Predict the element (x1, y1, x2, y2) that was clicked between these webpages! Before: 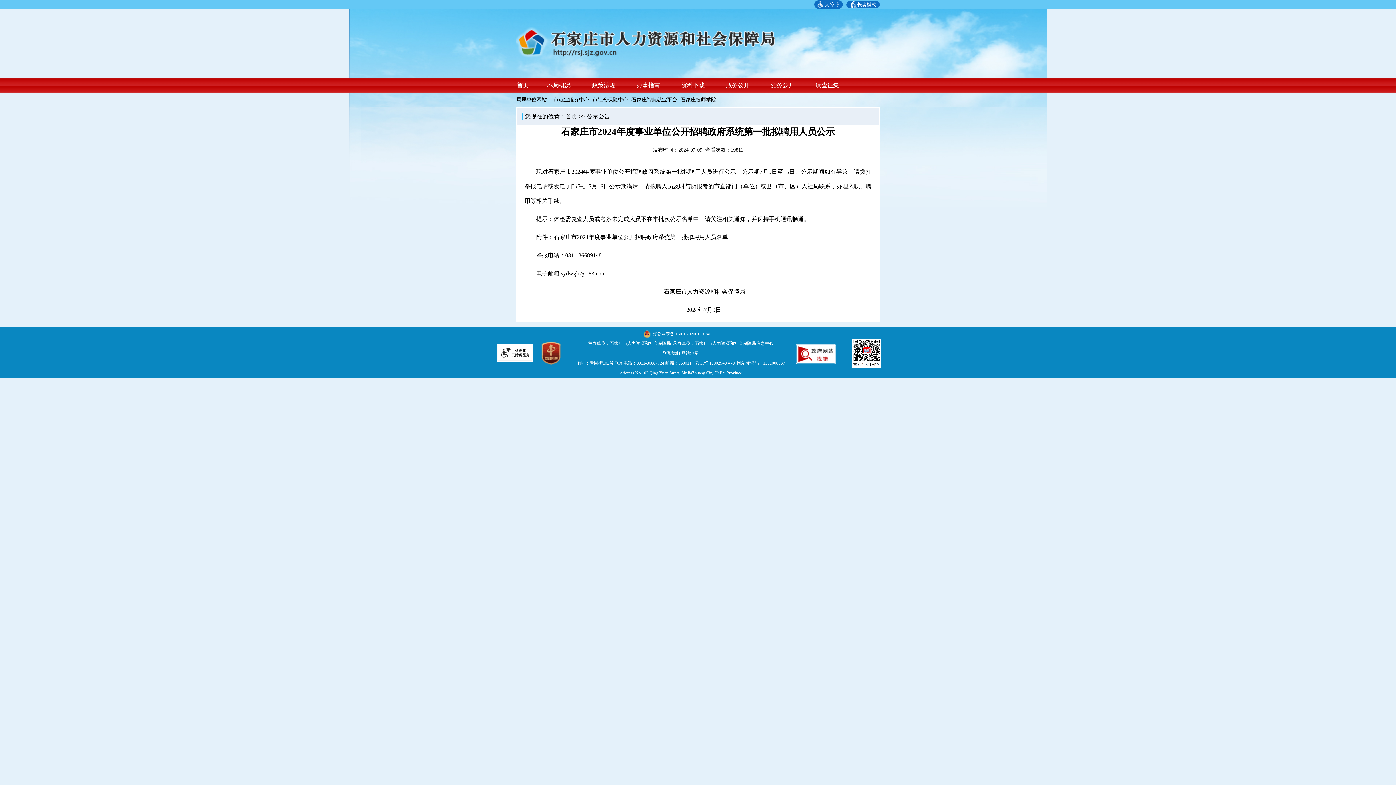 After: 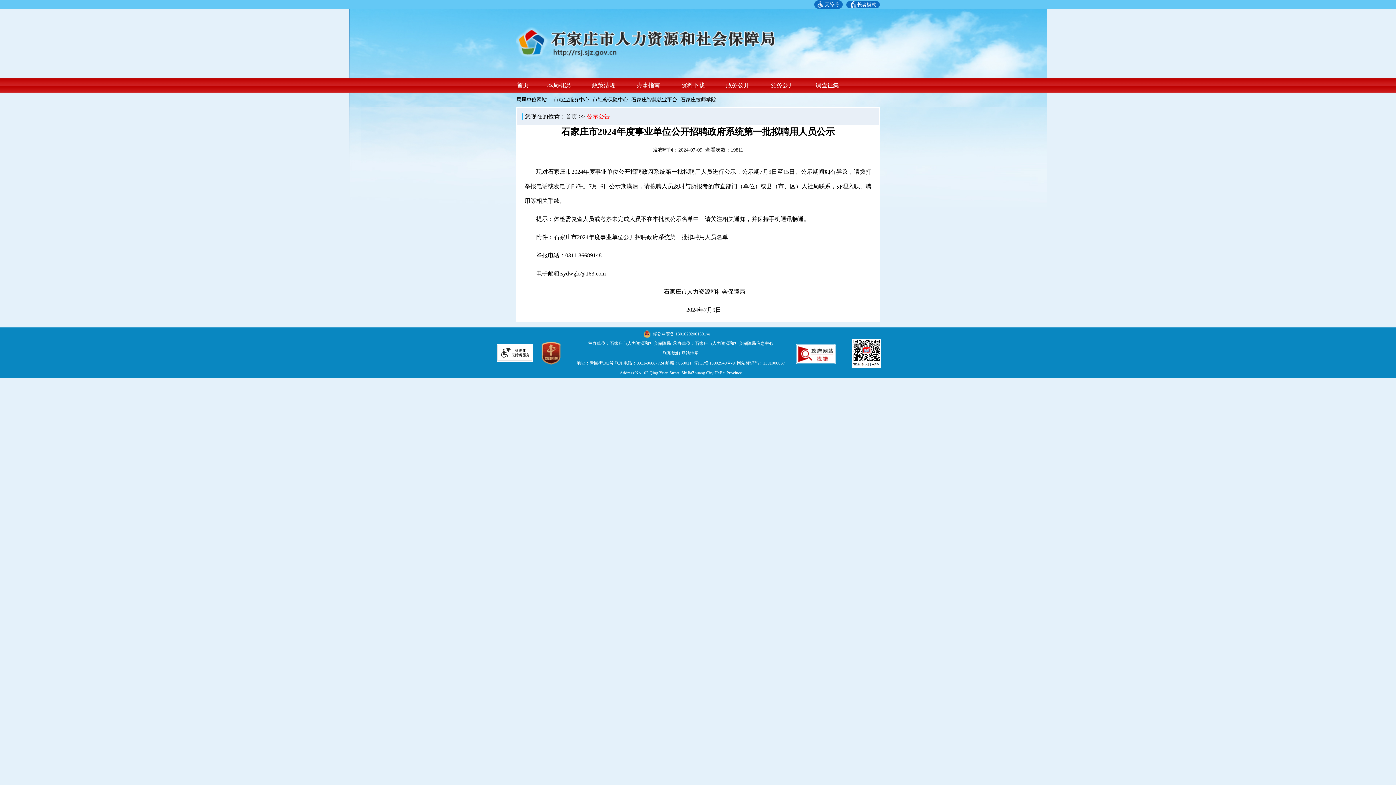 Action: label: 公示公告 bbox: (586, 113, 610, 119)